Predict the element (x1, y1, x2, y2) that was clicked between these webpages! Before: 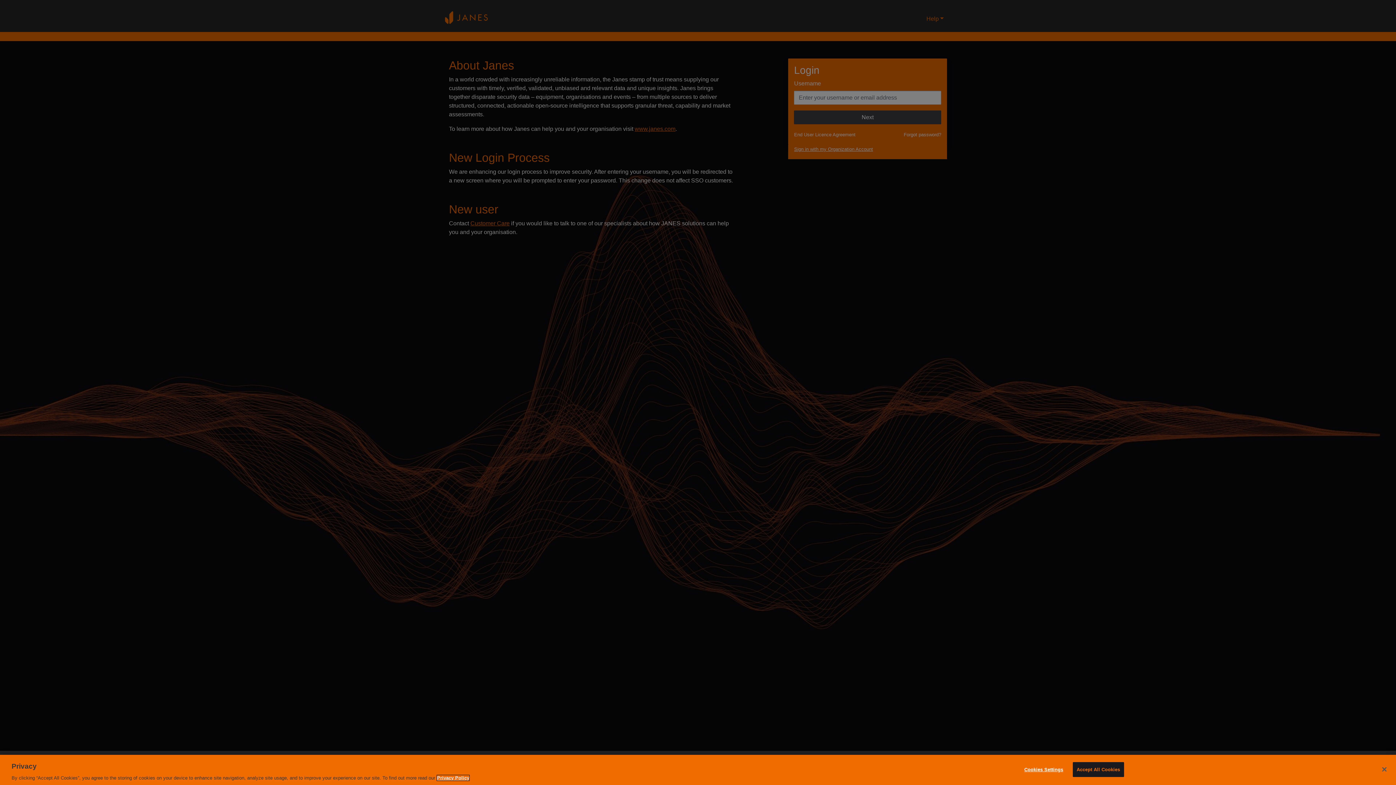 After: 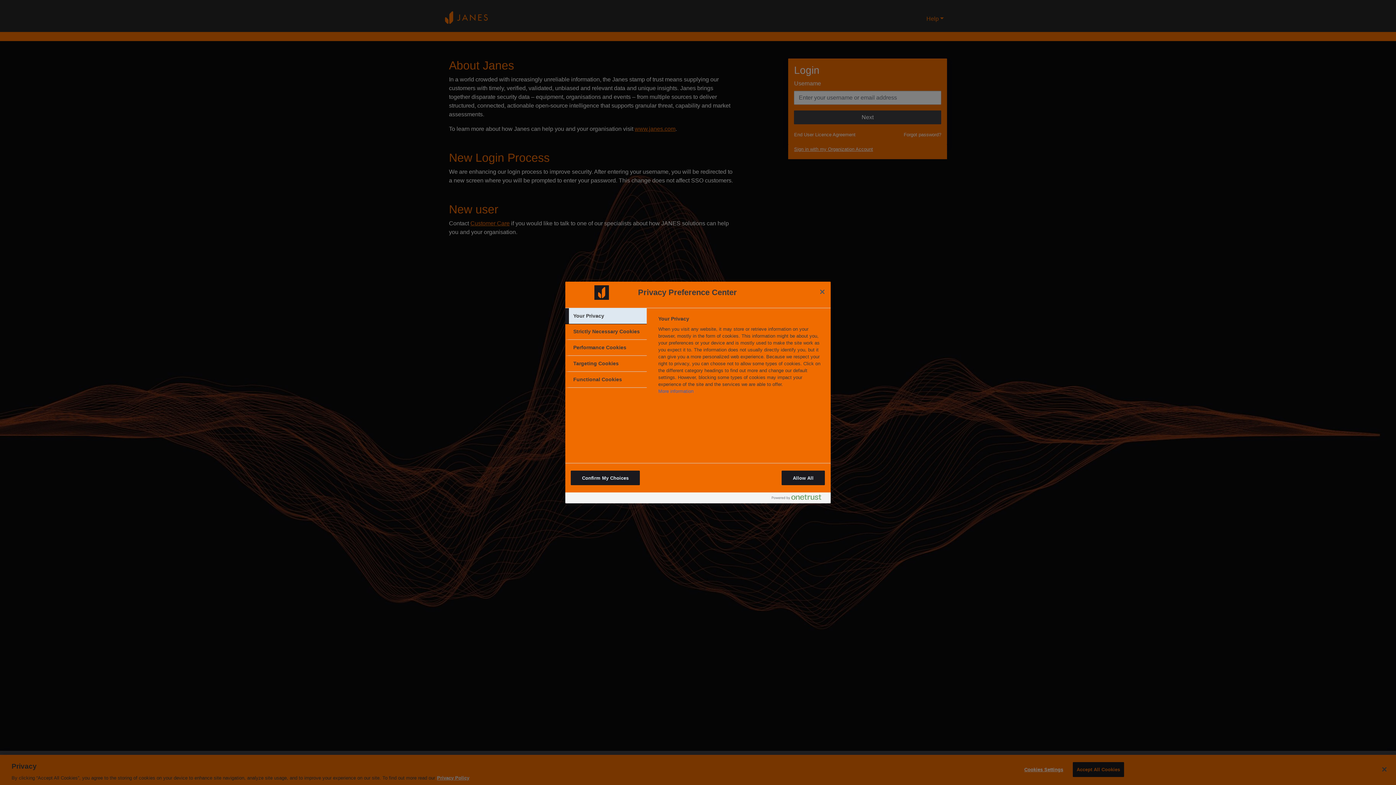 Action: label: Cookies Settings bbox: (1021, 762, 1066, 776)